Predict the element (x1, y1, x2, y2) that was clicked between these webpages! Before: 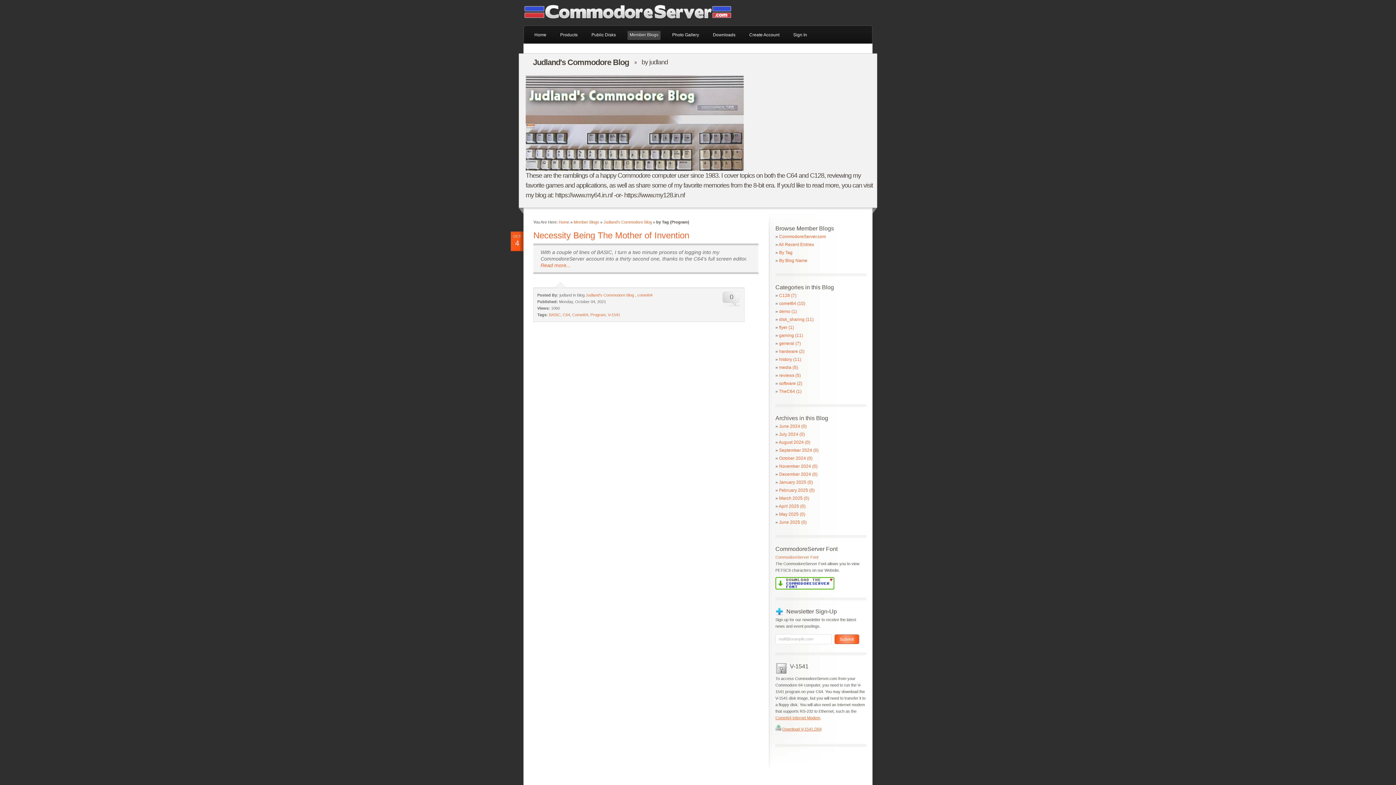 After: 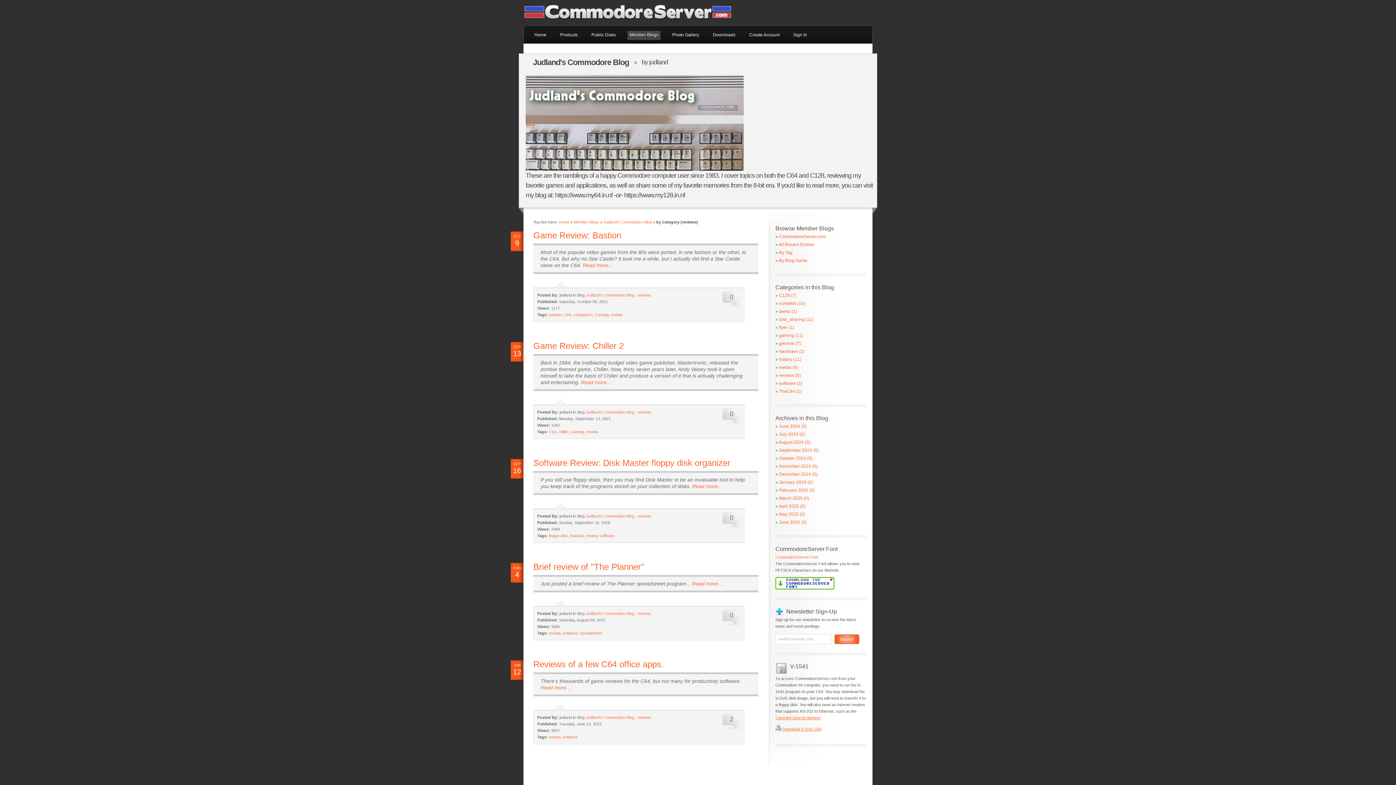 Action: bbox: (779, 373, 801, 378) label: reviews (5)